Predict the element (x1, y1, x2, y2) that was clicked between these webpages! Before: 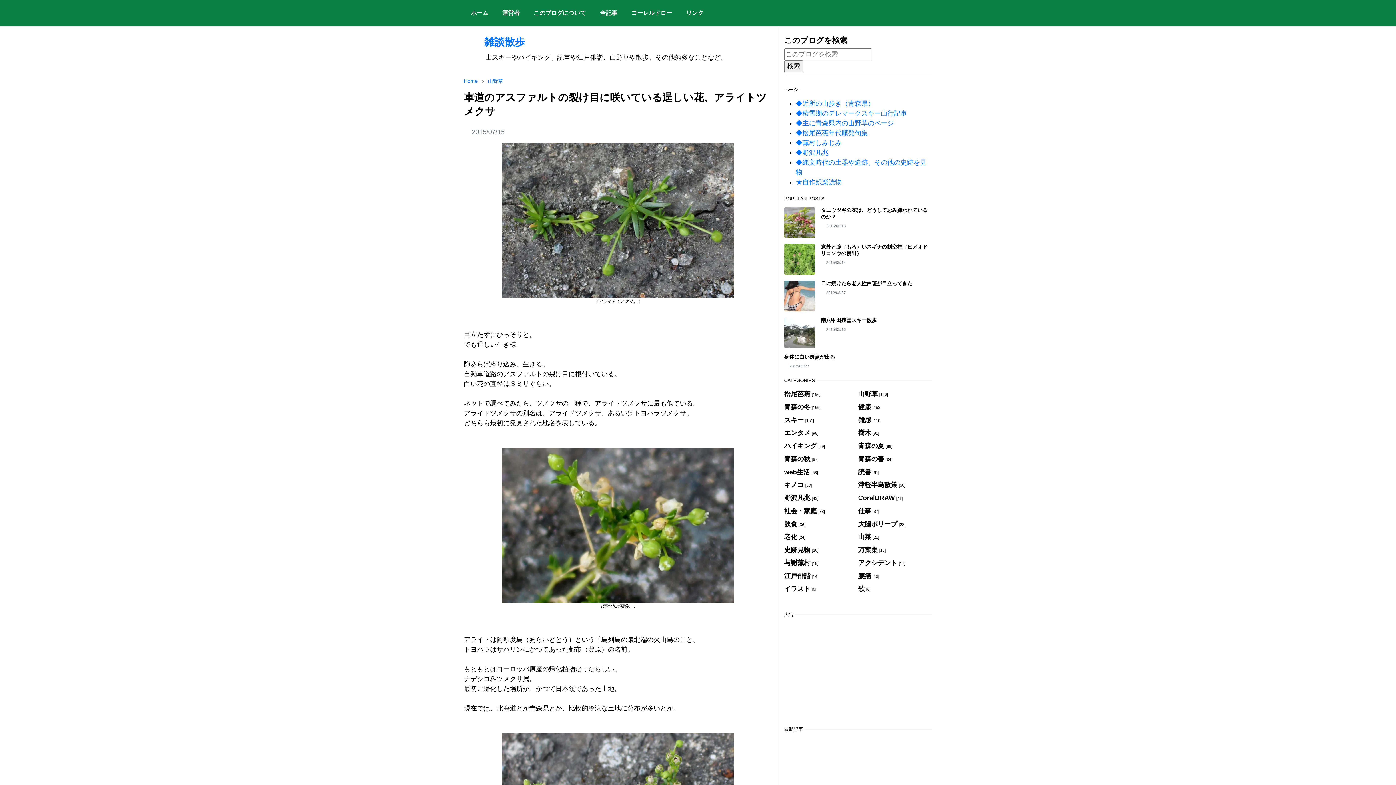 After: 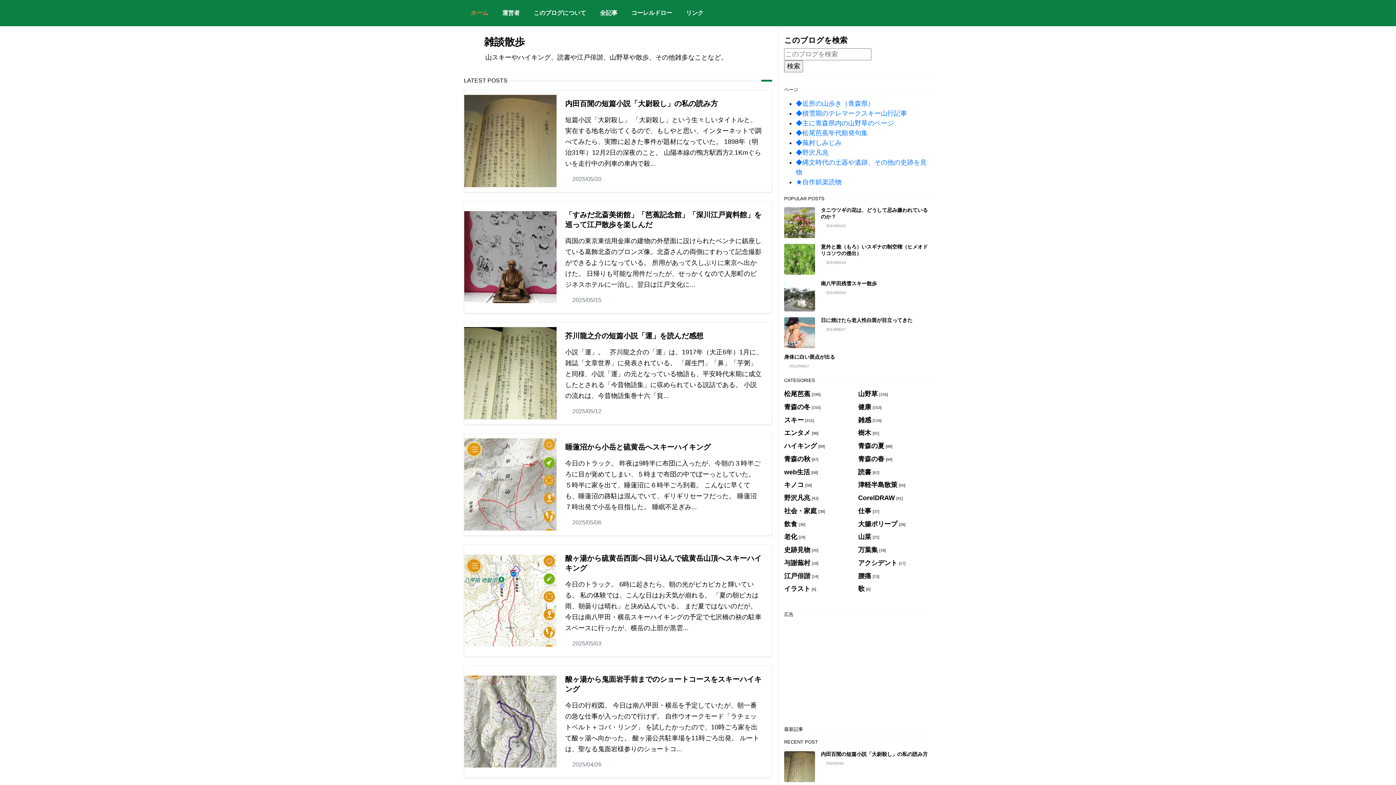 Action: label: Home bbox: (464, 78, 477, 84)